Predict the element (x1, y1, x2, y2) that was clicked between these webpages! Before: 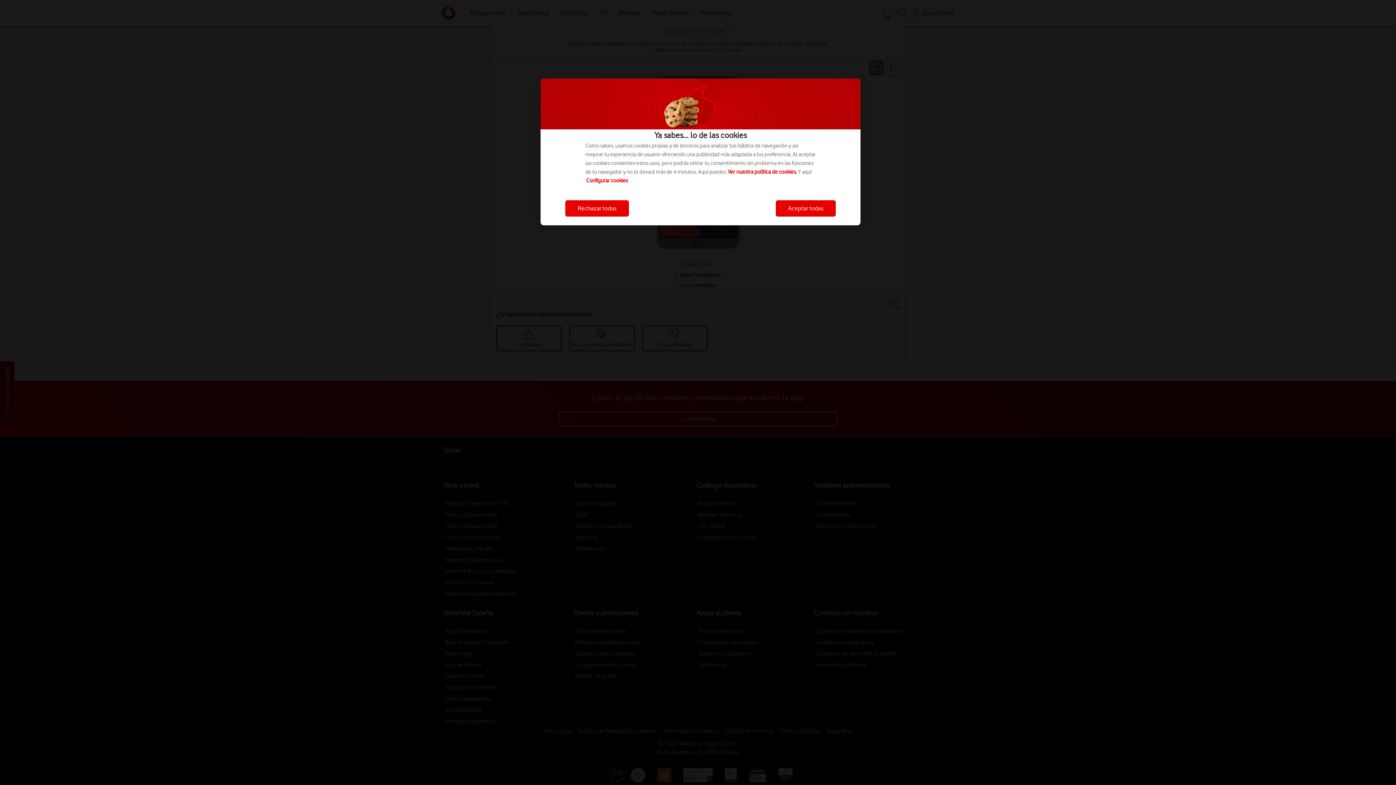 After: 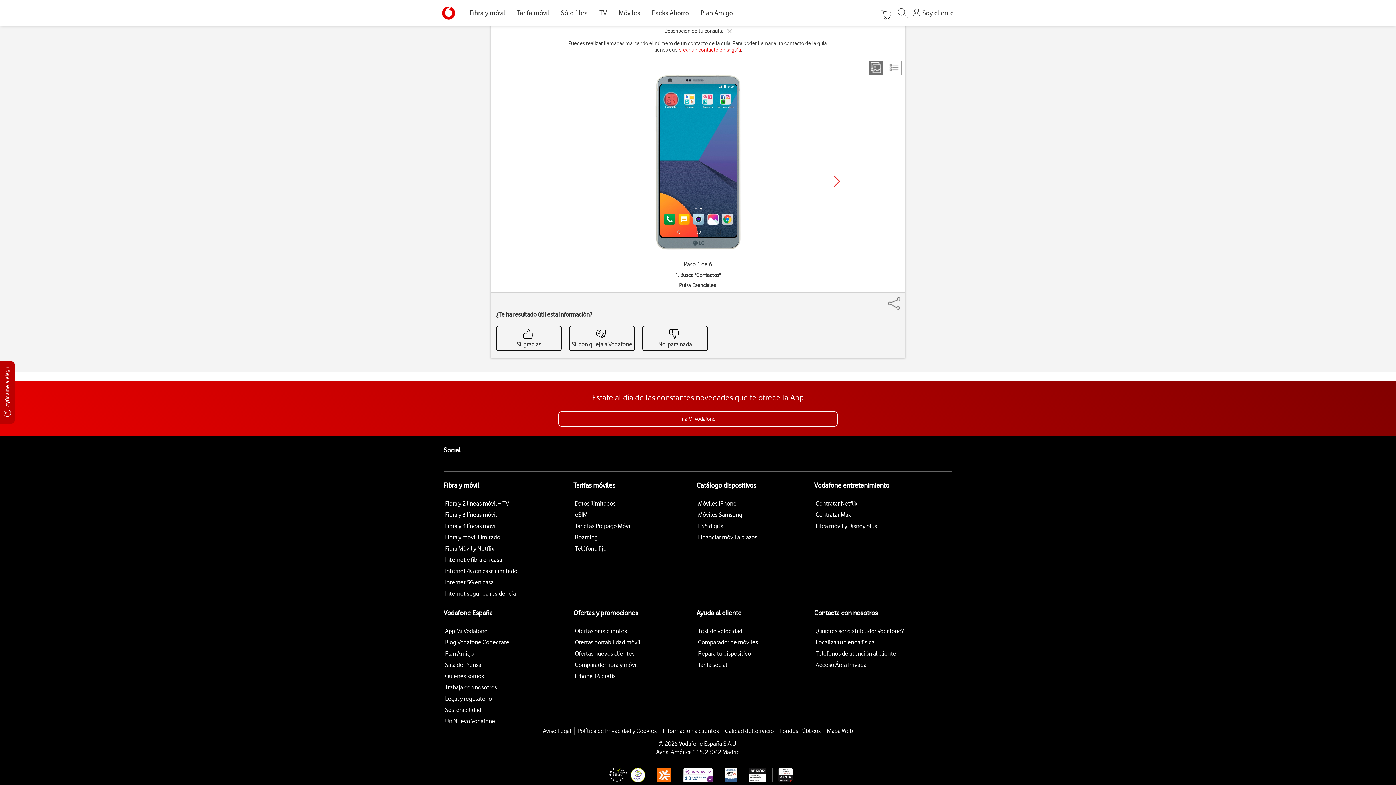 Action: label: Rechazar todas bbox: (565, 200, 629, 216)